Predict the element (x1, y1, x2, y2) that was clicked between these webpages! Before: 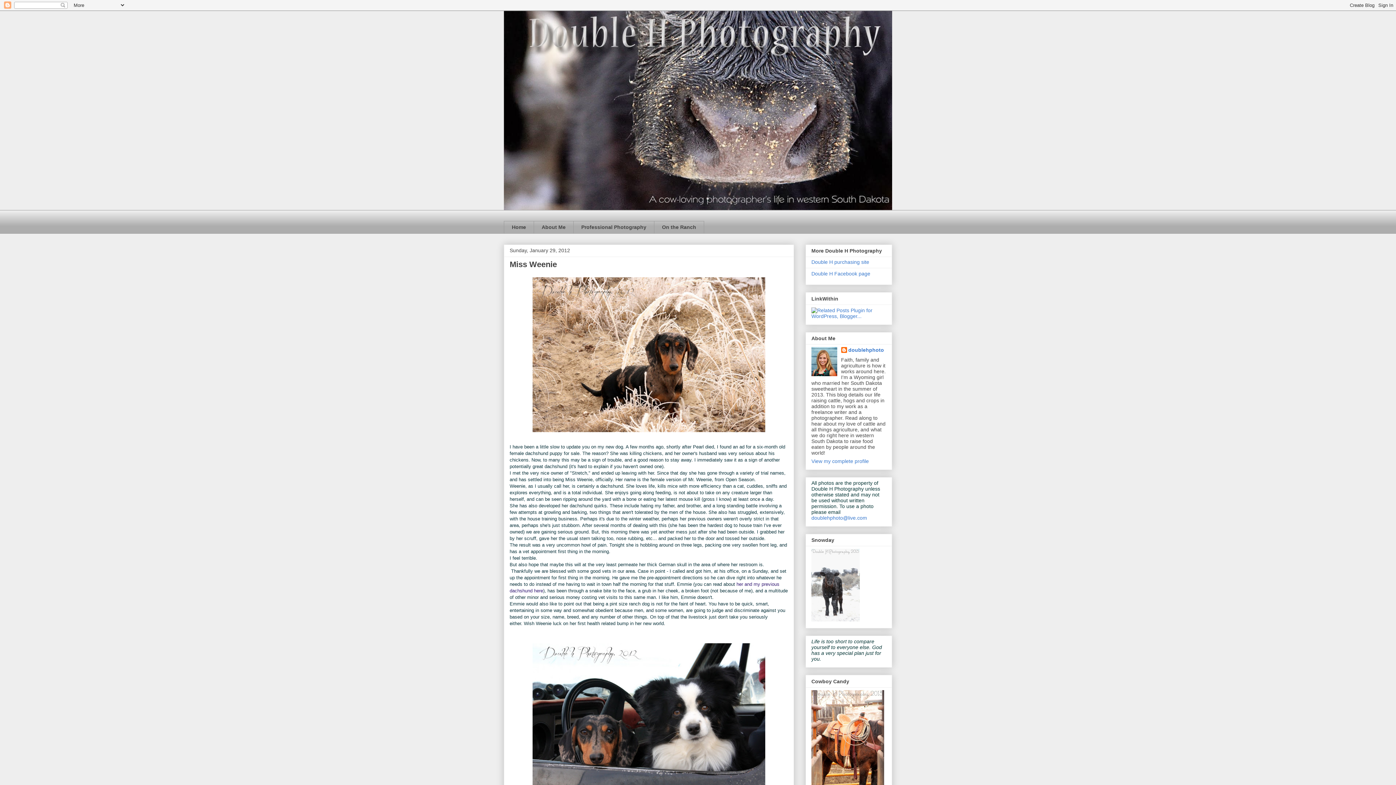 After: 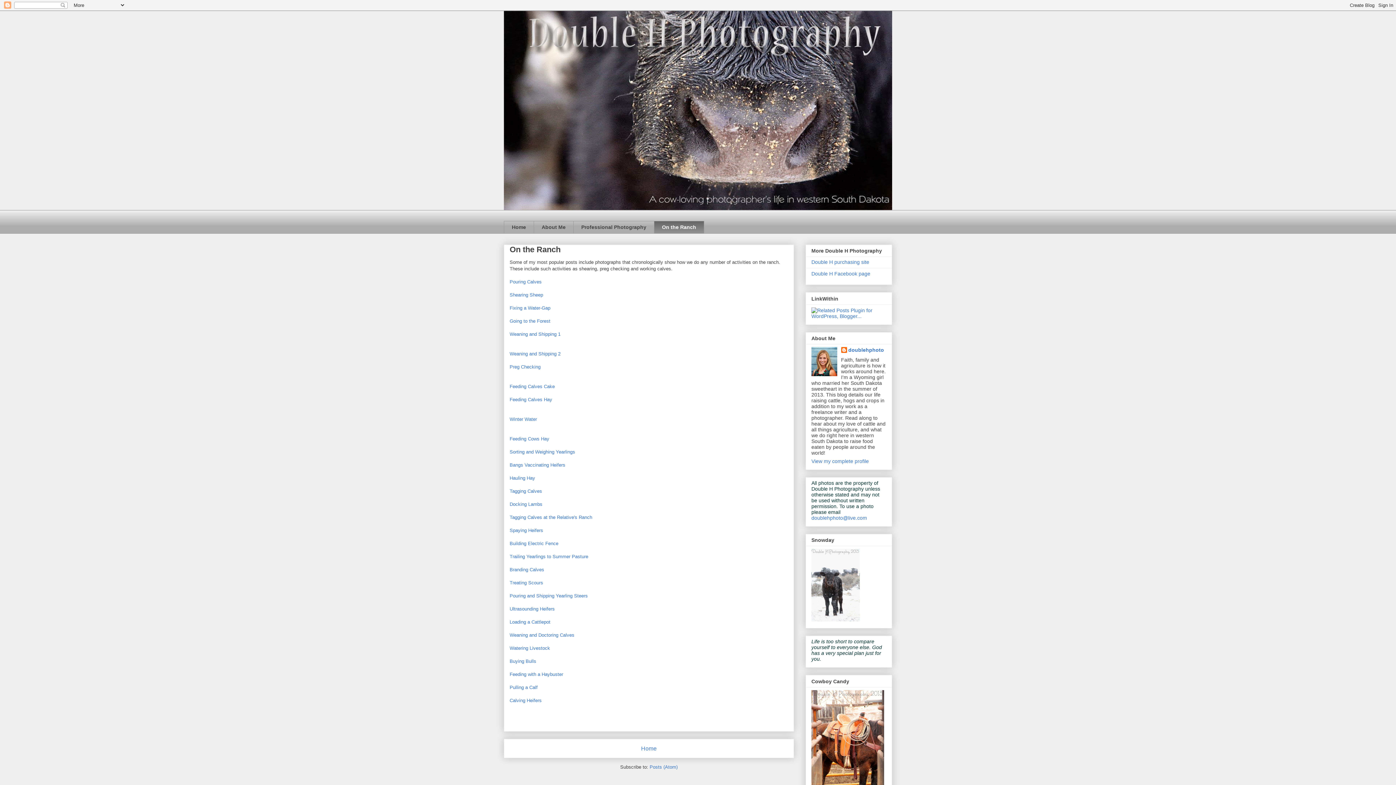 Action: bbox: (654, 221, 704, 233) label: On the Ranch